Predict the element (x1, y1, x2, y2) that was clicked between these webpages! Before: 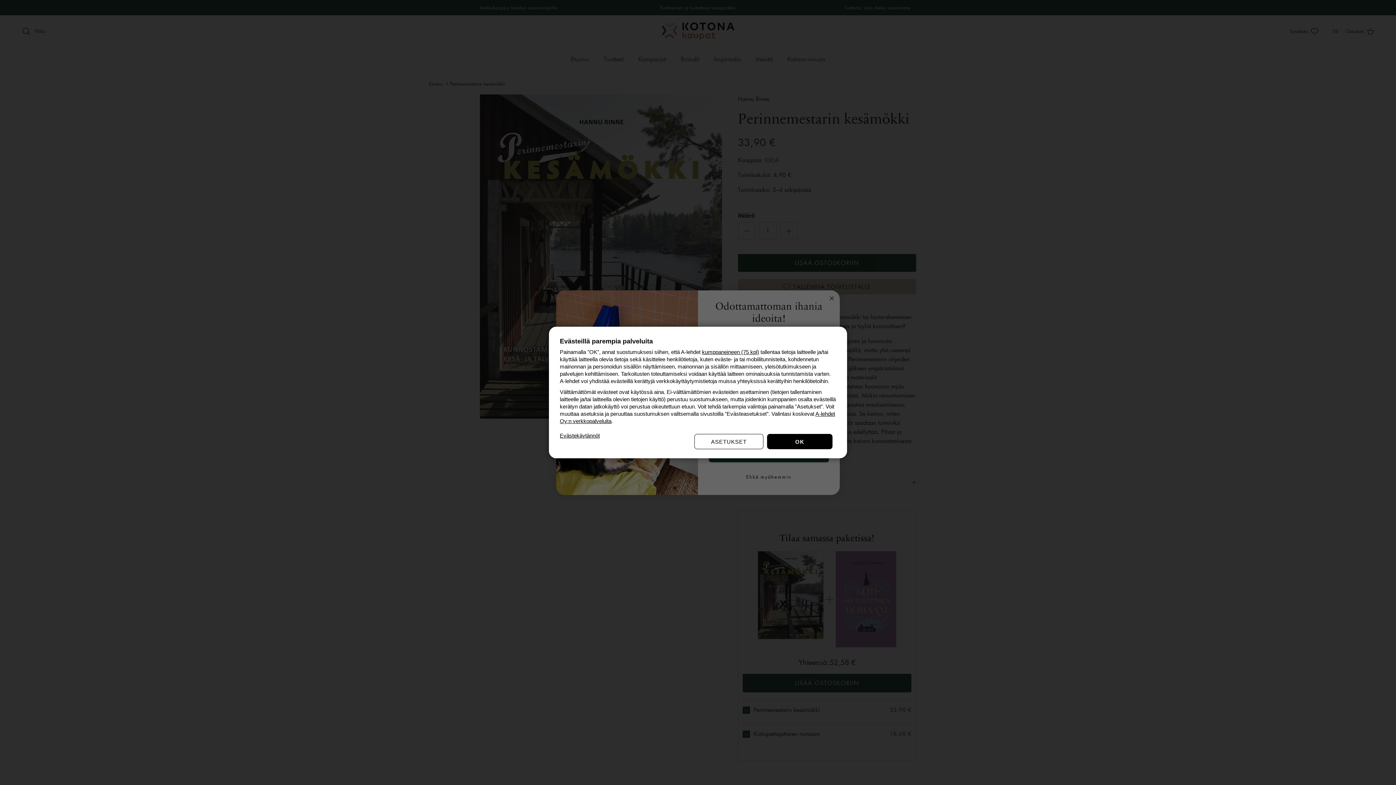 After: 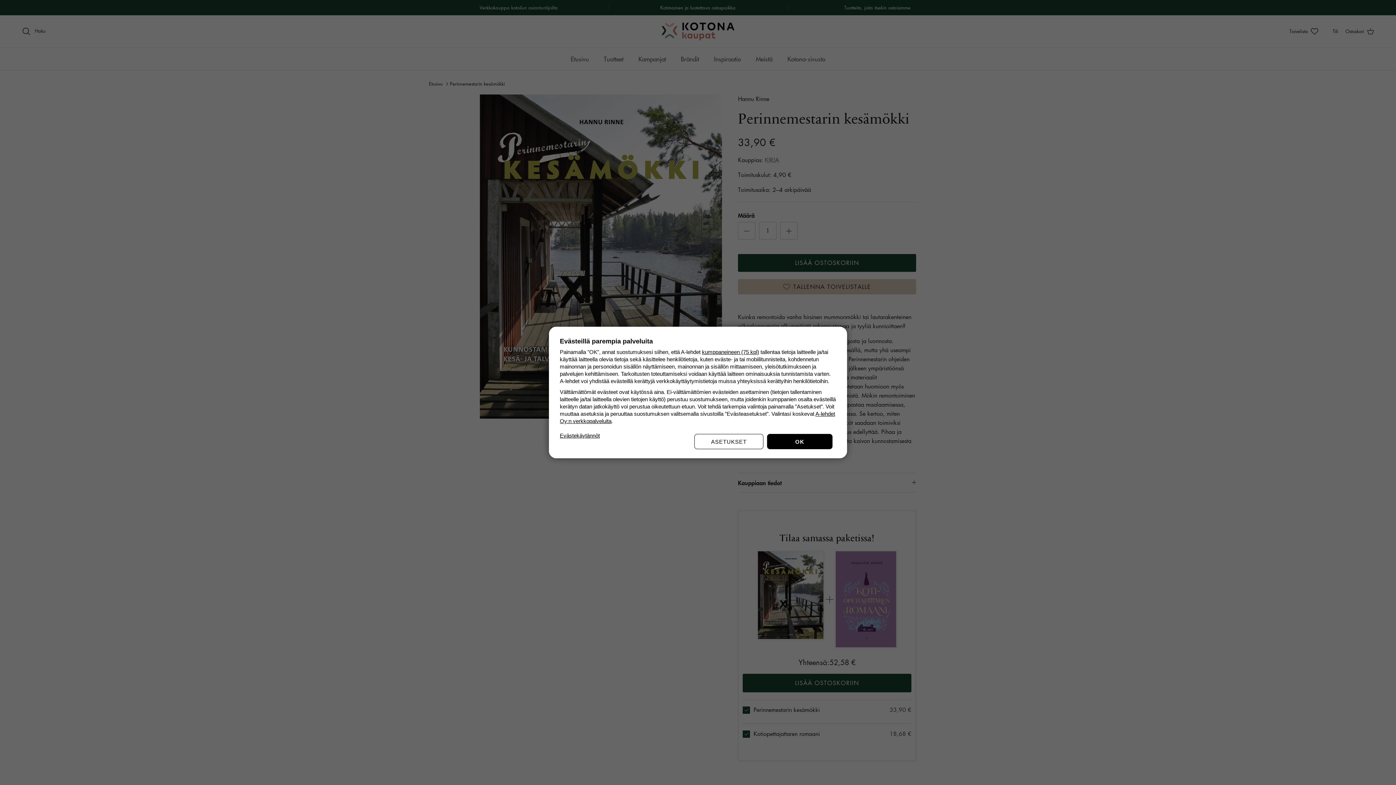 Action: bbox: (560, 432, 600, 439) label: Evästekäytännöt